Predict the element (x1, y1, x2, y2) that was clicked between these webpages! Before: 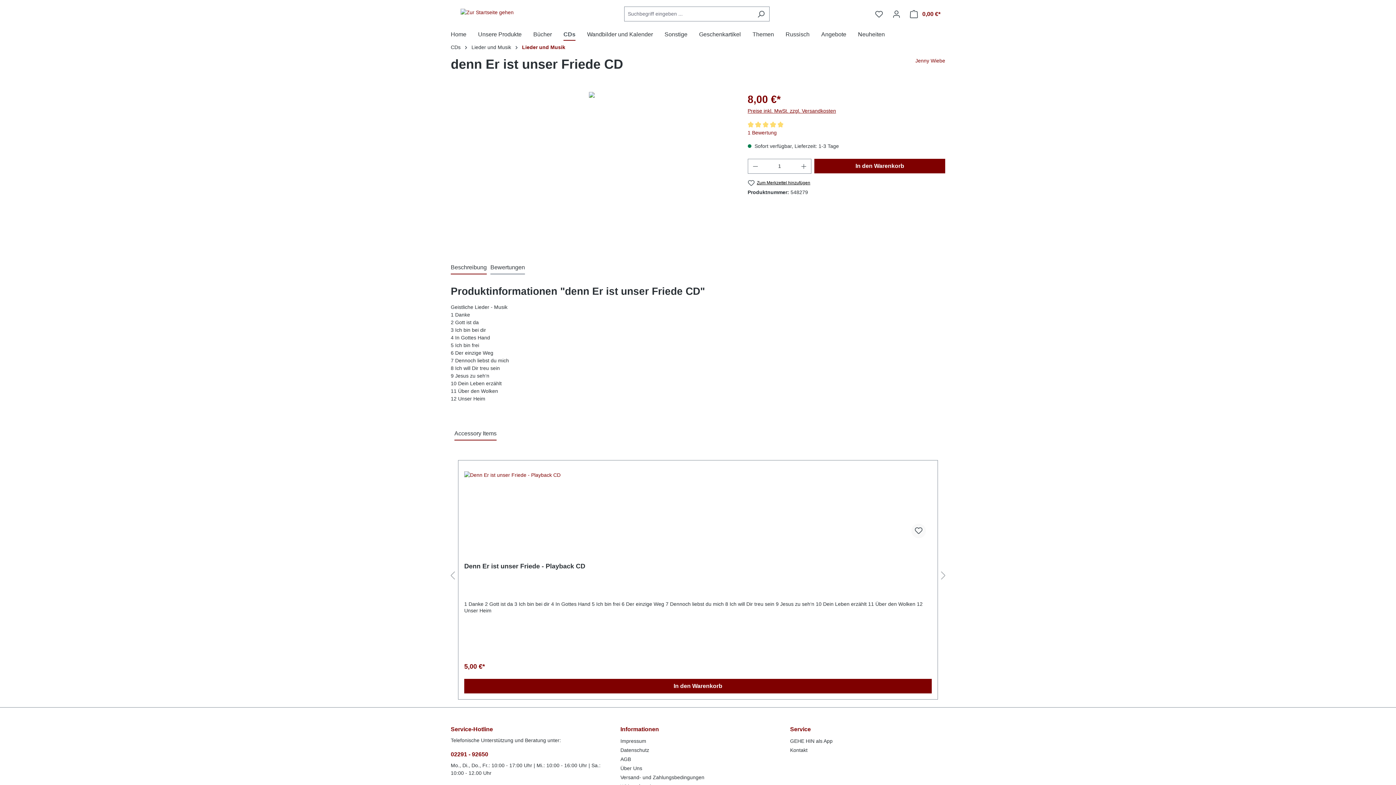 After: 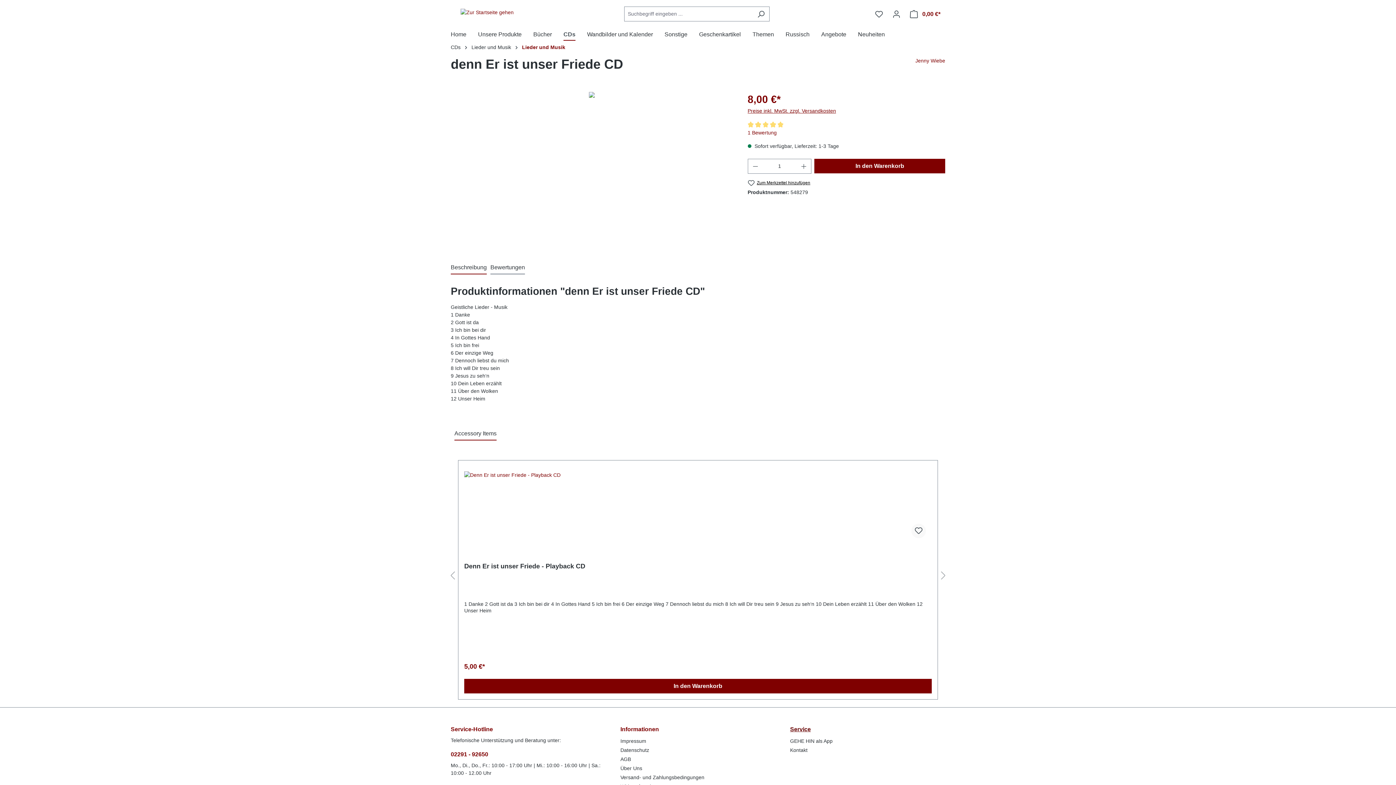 Action: bbox: (790, 725, 811, 734) label: Service